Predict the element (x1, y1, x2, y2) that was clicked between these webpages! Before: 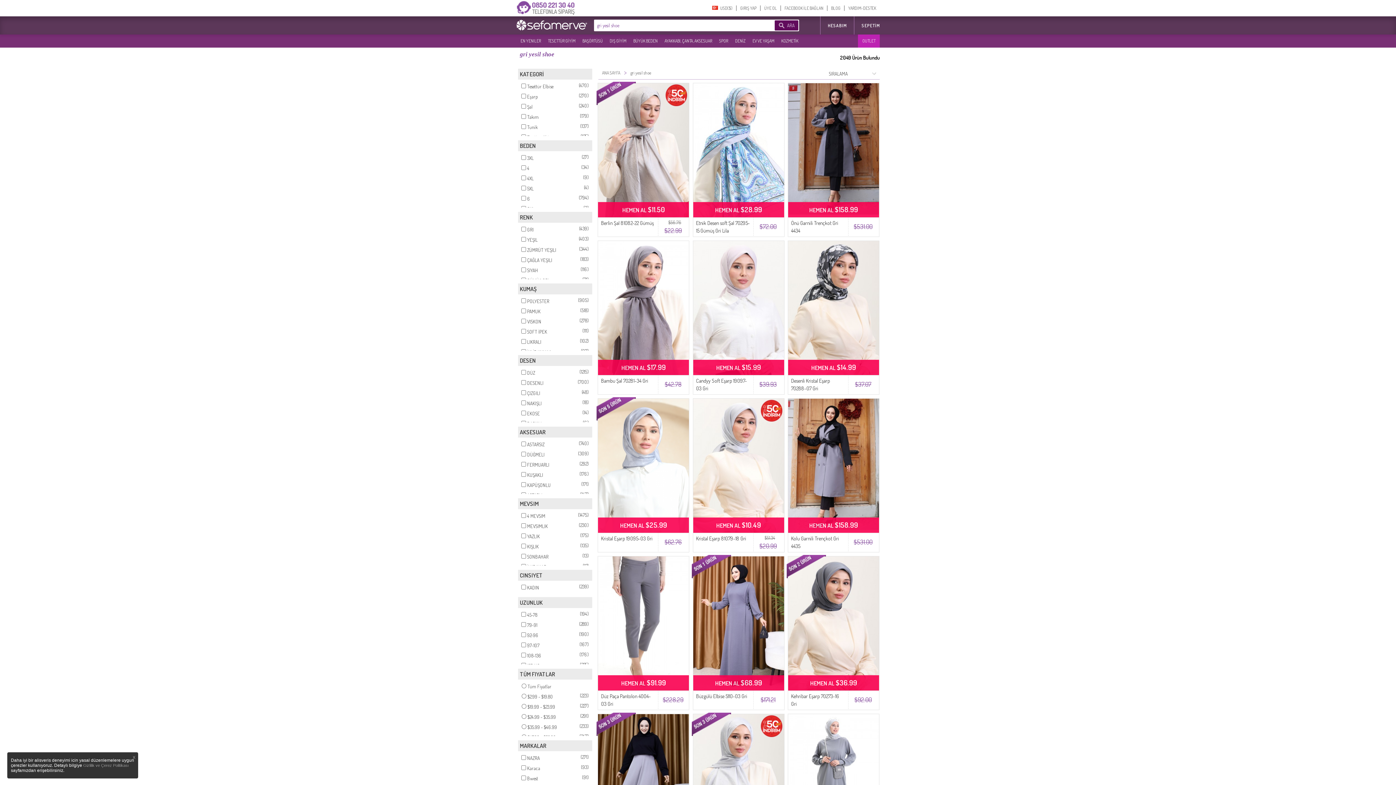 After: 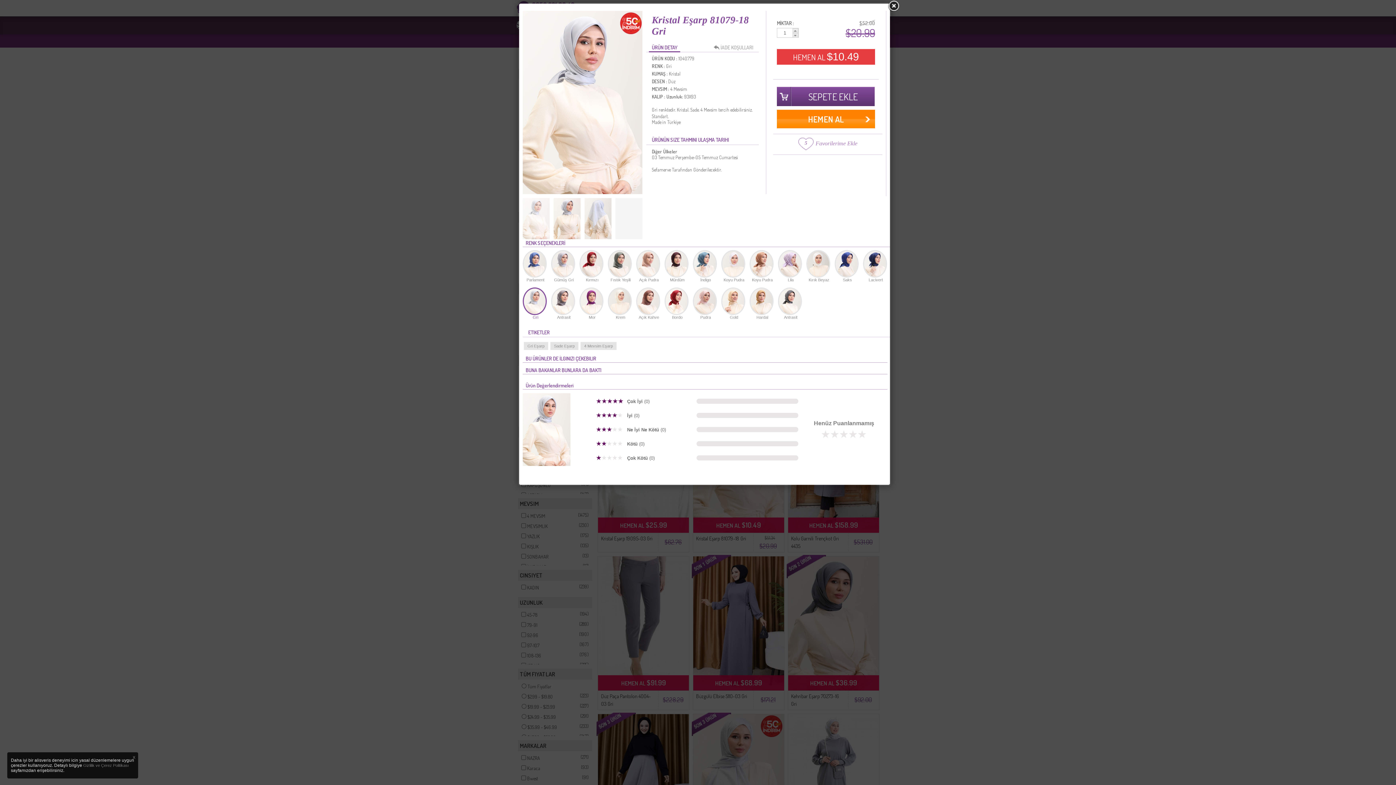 Action: bbox: (693, 398, 784, 533)